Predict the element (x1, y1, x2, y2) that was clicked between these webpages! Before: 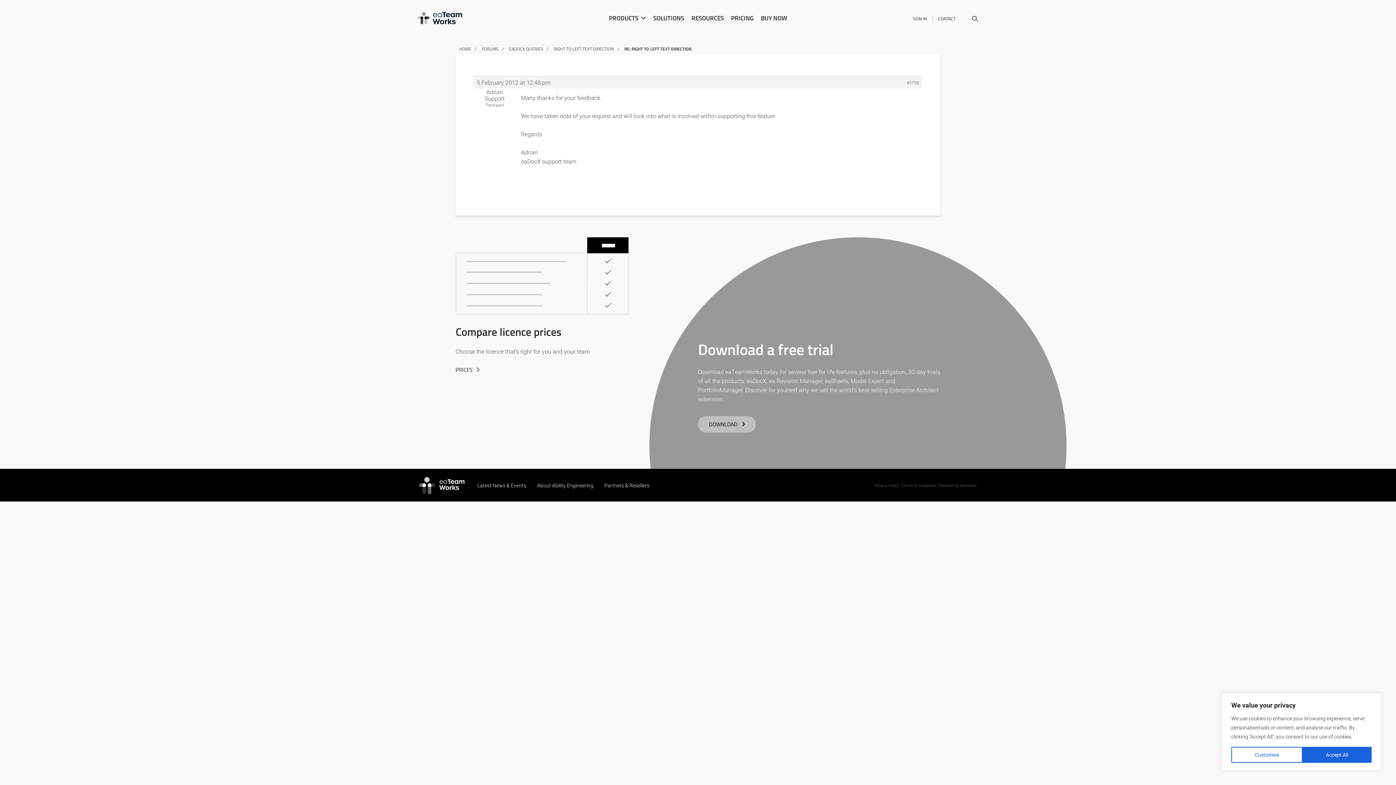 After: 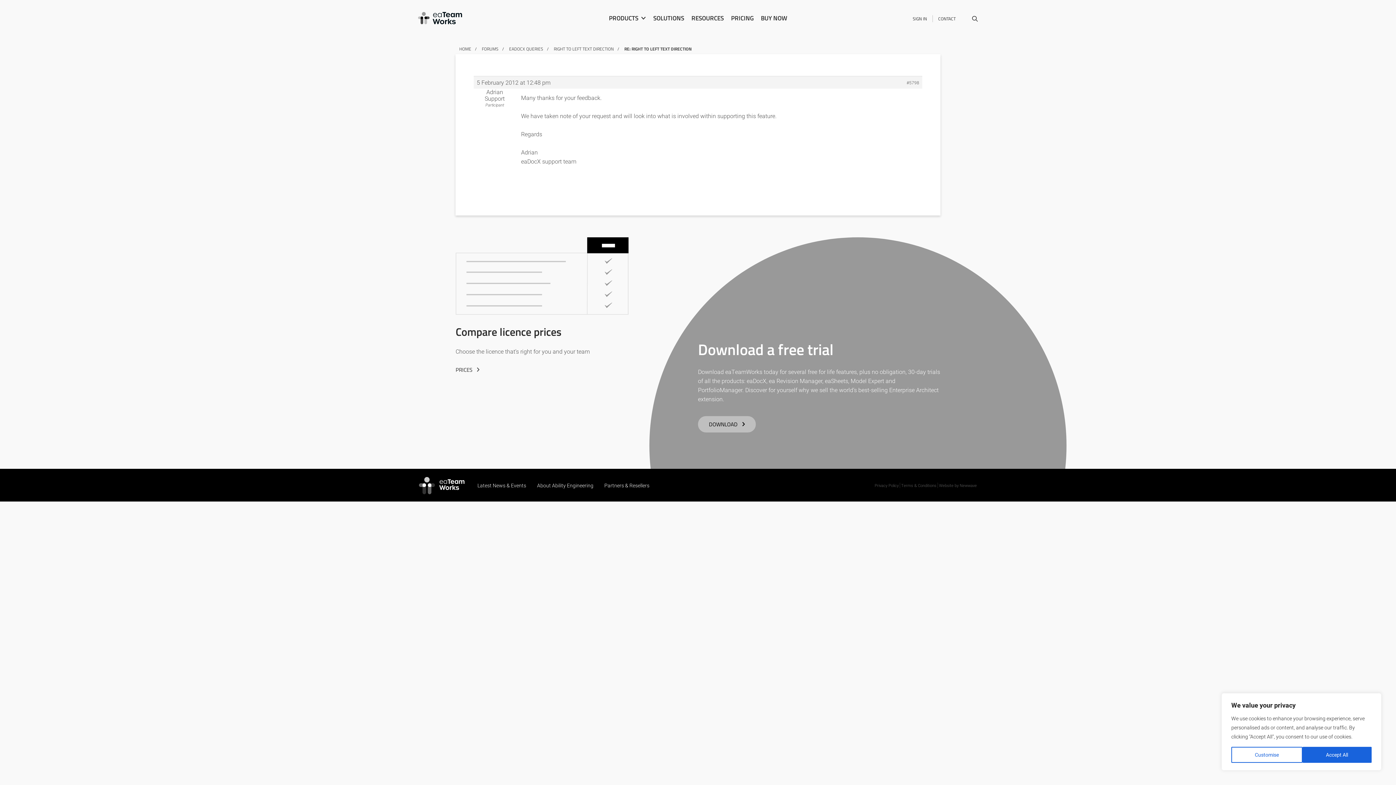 Action: label: Privacy Policy bbox: (873, 483, 900, 488)